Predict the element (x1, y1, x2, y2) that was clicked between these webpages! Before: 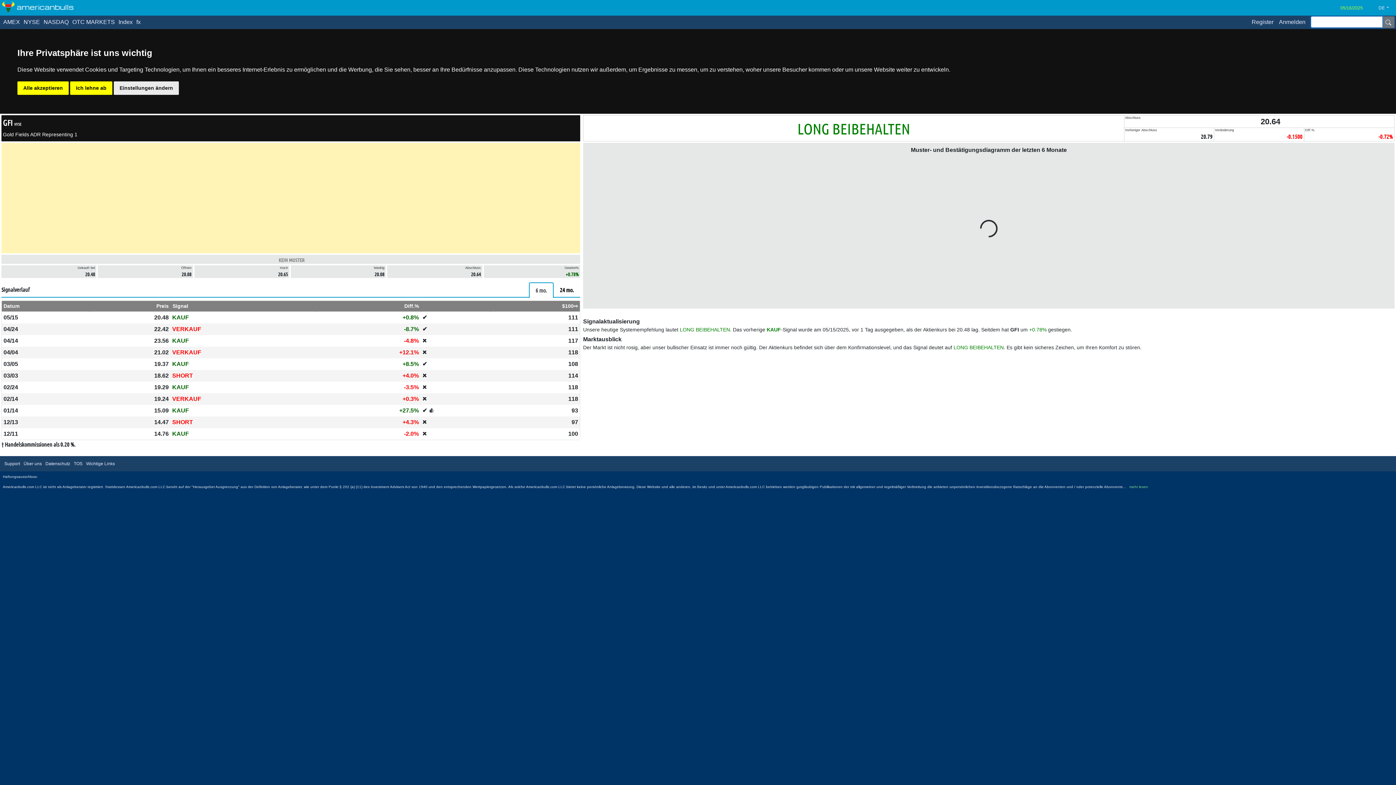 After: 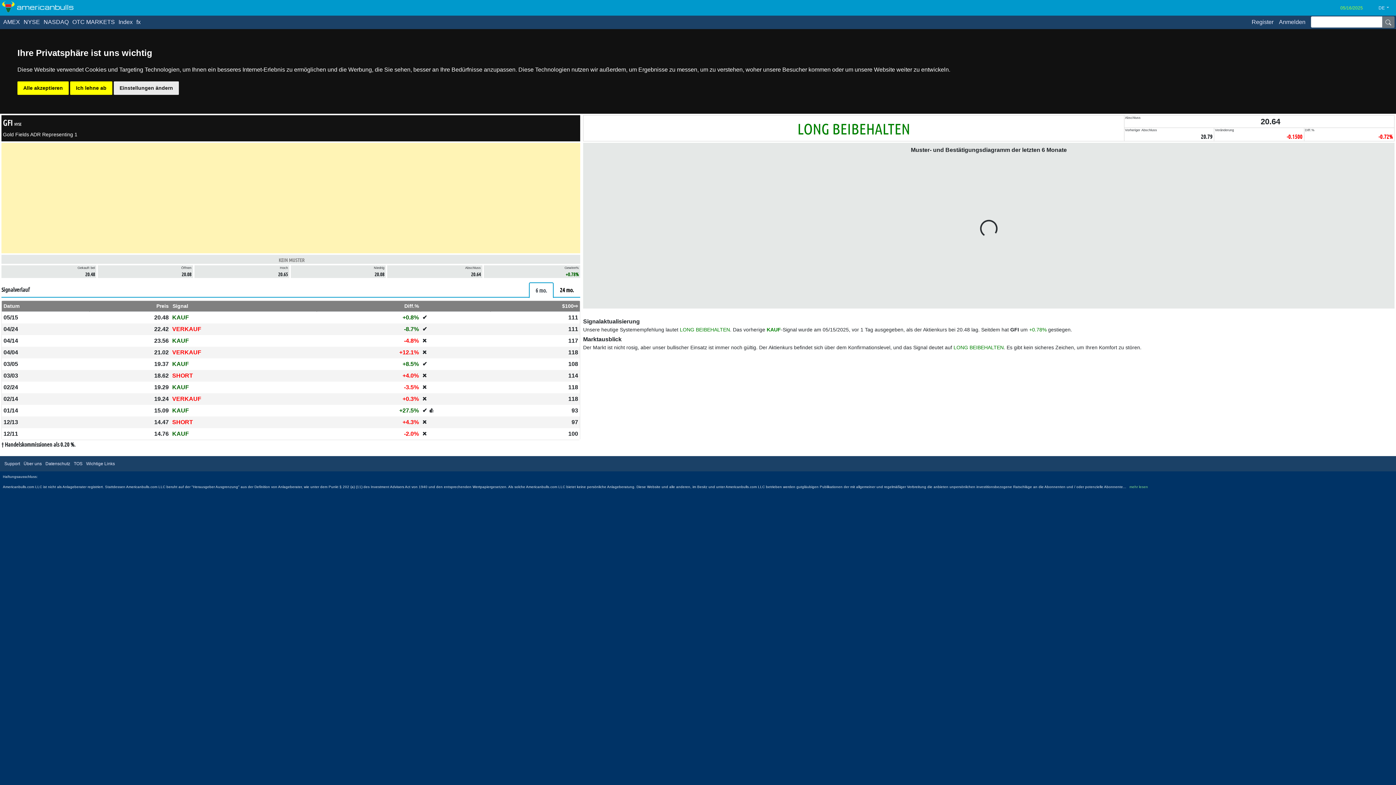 Action: label: 6 mo. bbox: (529, 282, 553, 298)